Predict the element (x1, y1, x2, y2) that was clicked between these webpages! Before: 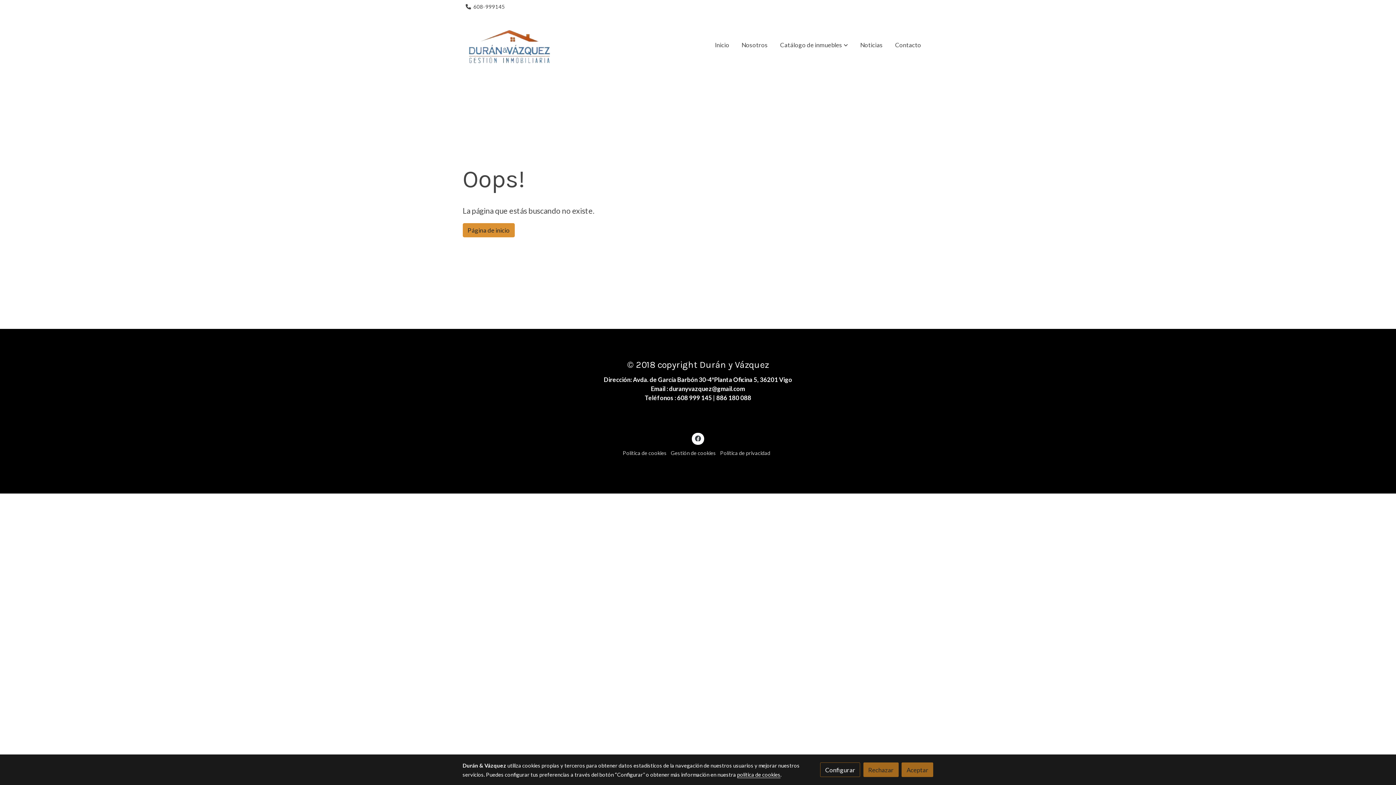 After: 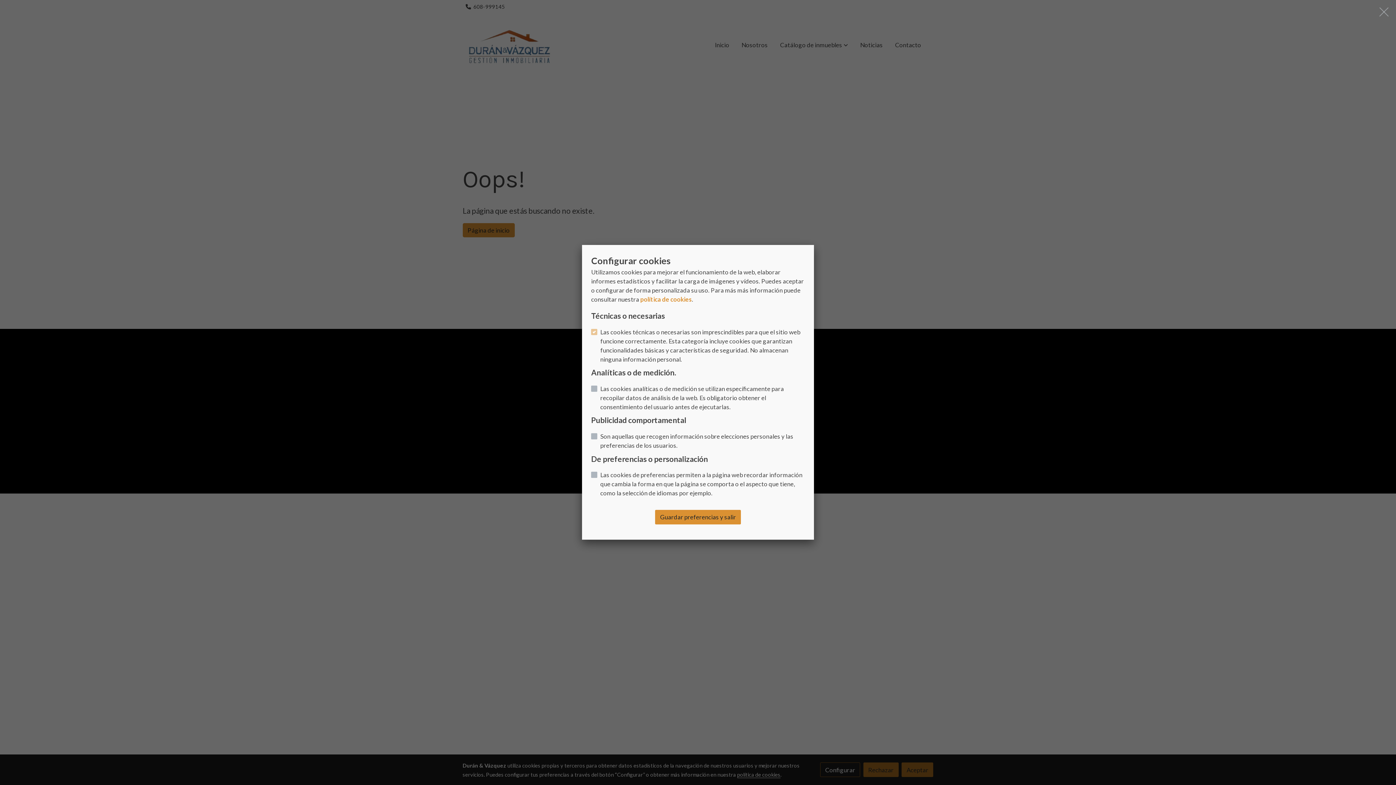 Action: bbox: (820, 763, 860, 777) label: Configurar